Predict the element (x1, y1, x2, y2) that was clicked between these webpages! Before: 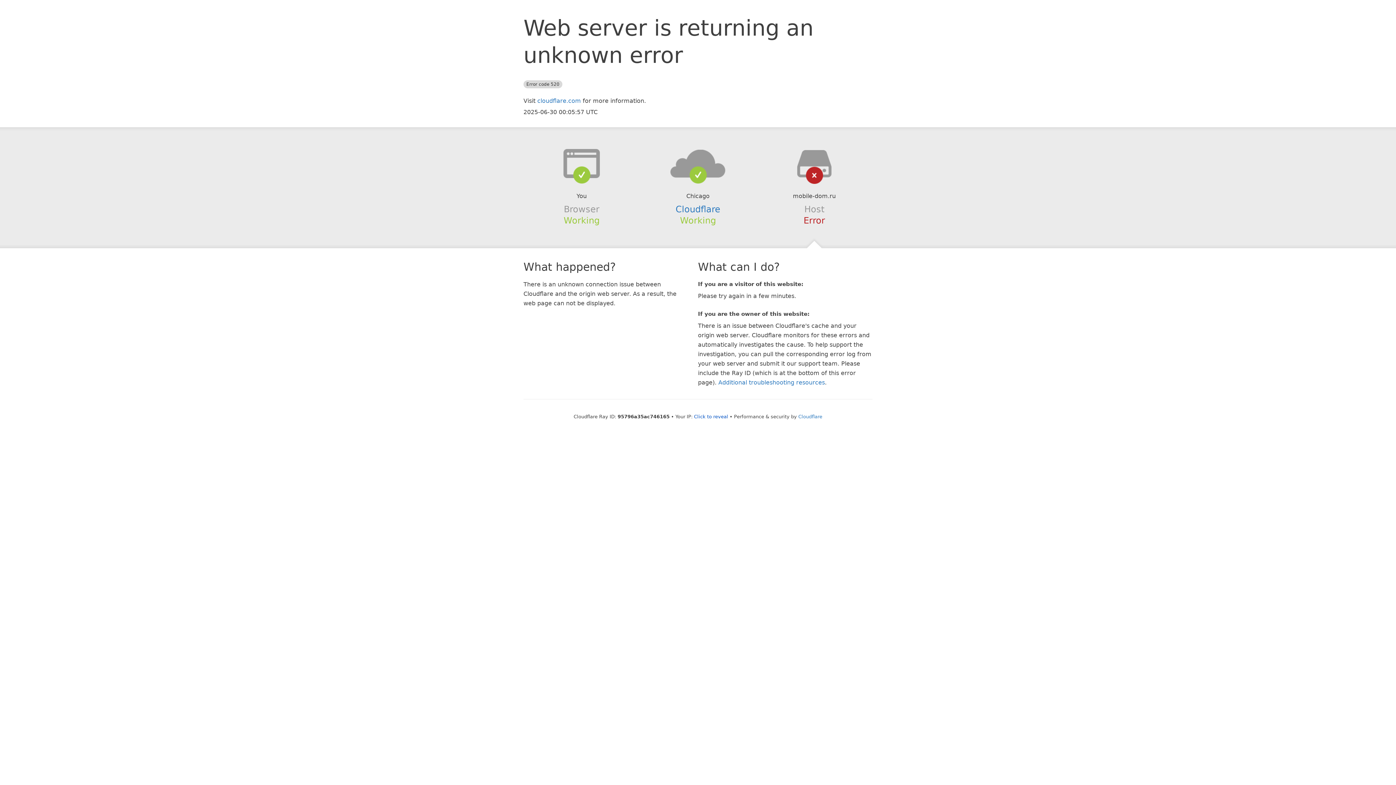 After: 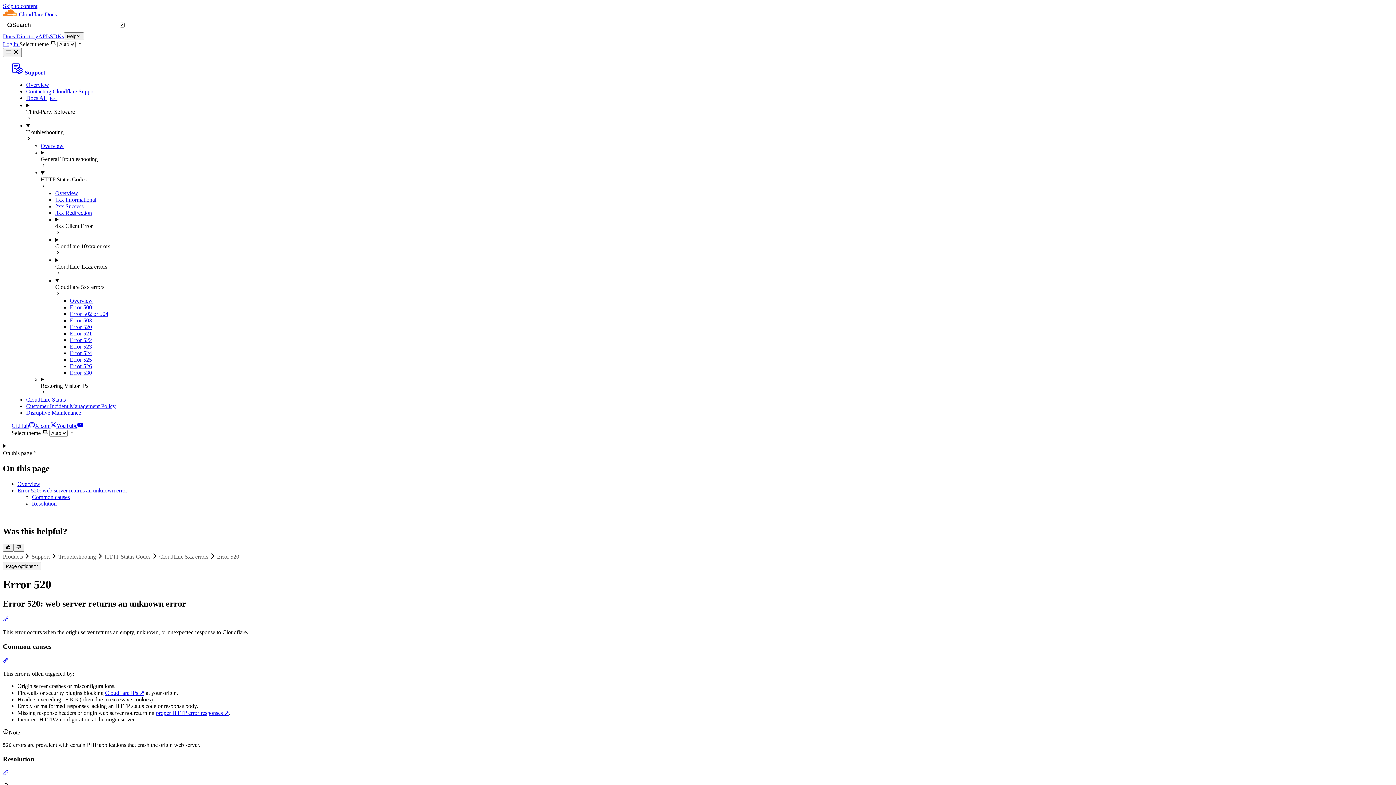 Action: label: Additional troubleshooting resources bbox: (718, 379, 825, 386)